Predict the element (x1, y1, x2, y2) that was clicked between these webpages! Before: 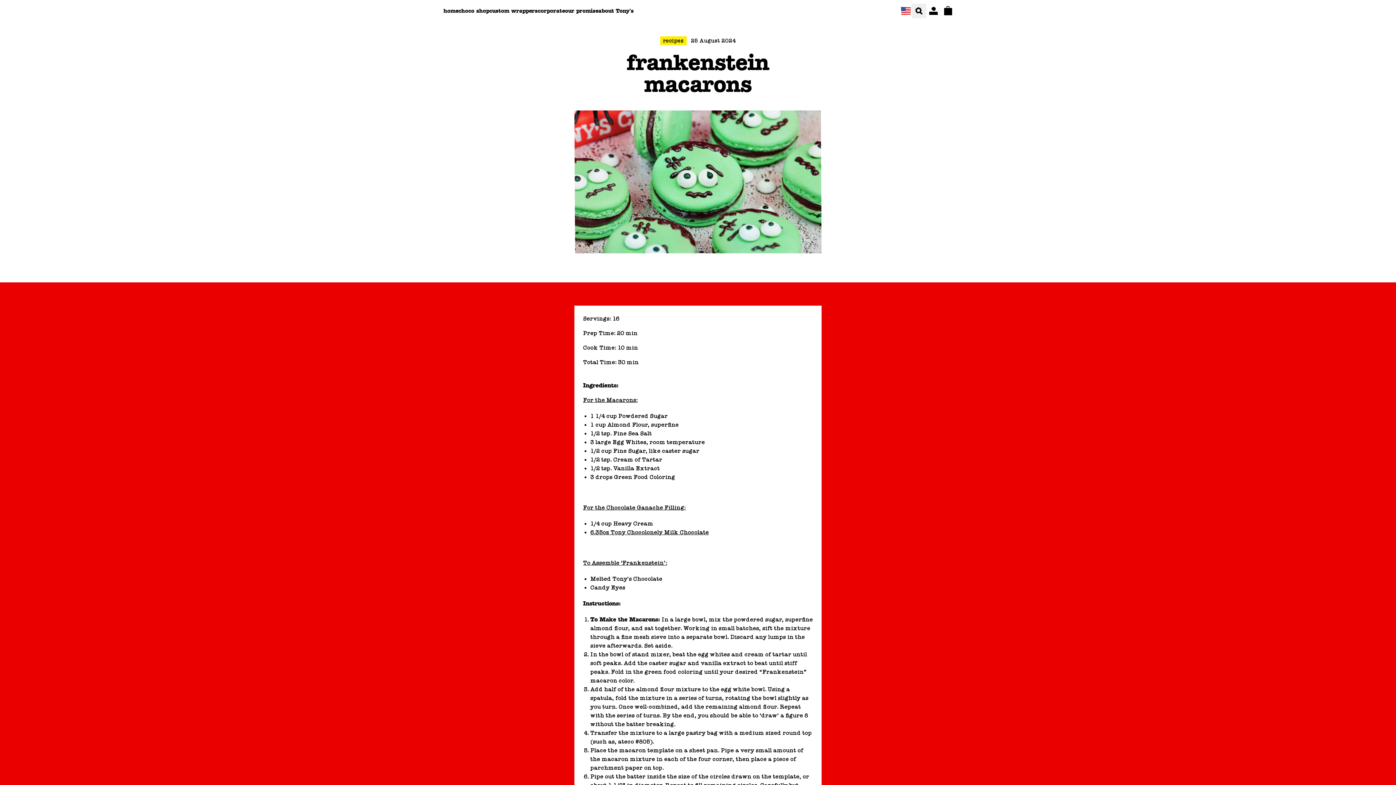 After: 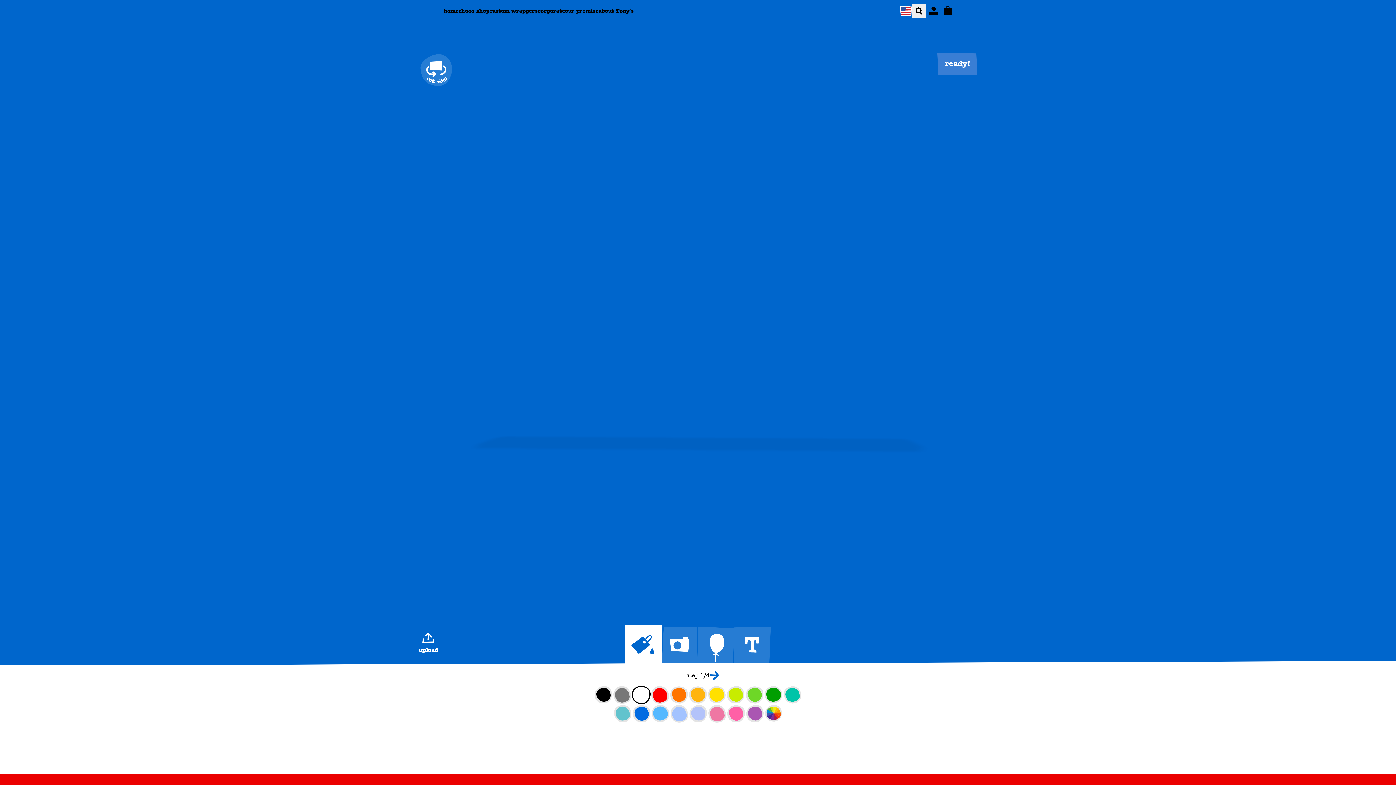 Action: label: custom wrappers bbox: (489, 7, 537, 14)